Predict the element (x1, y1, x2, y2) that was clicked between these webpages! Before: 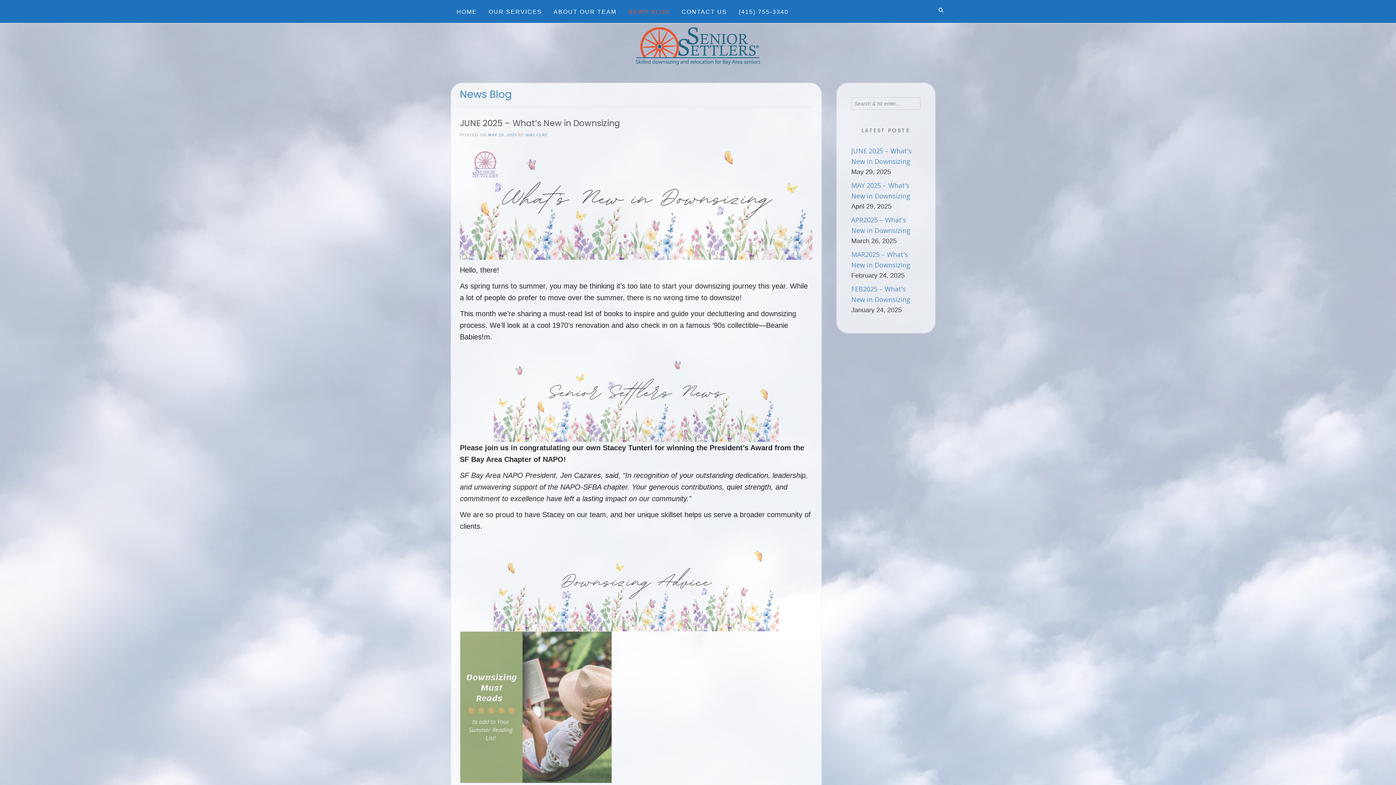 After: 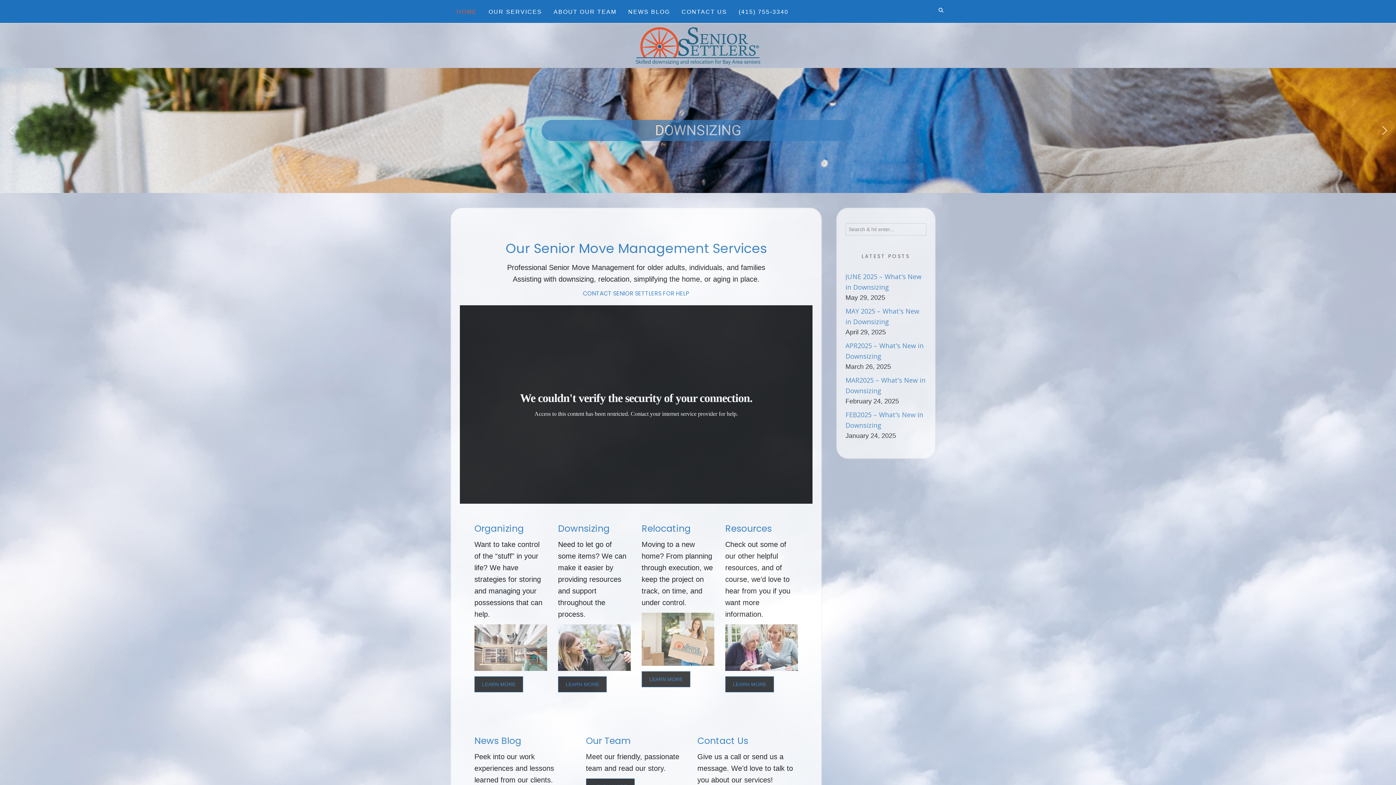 Action: bbox: (632, 26, 763, 65)